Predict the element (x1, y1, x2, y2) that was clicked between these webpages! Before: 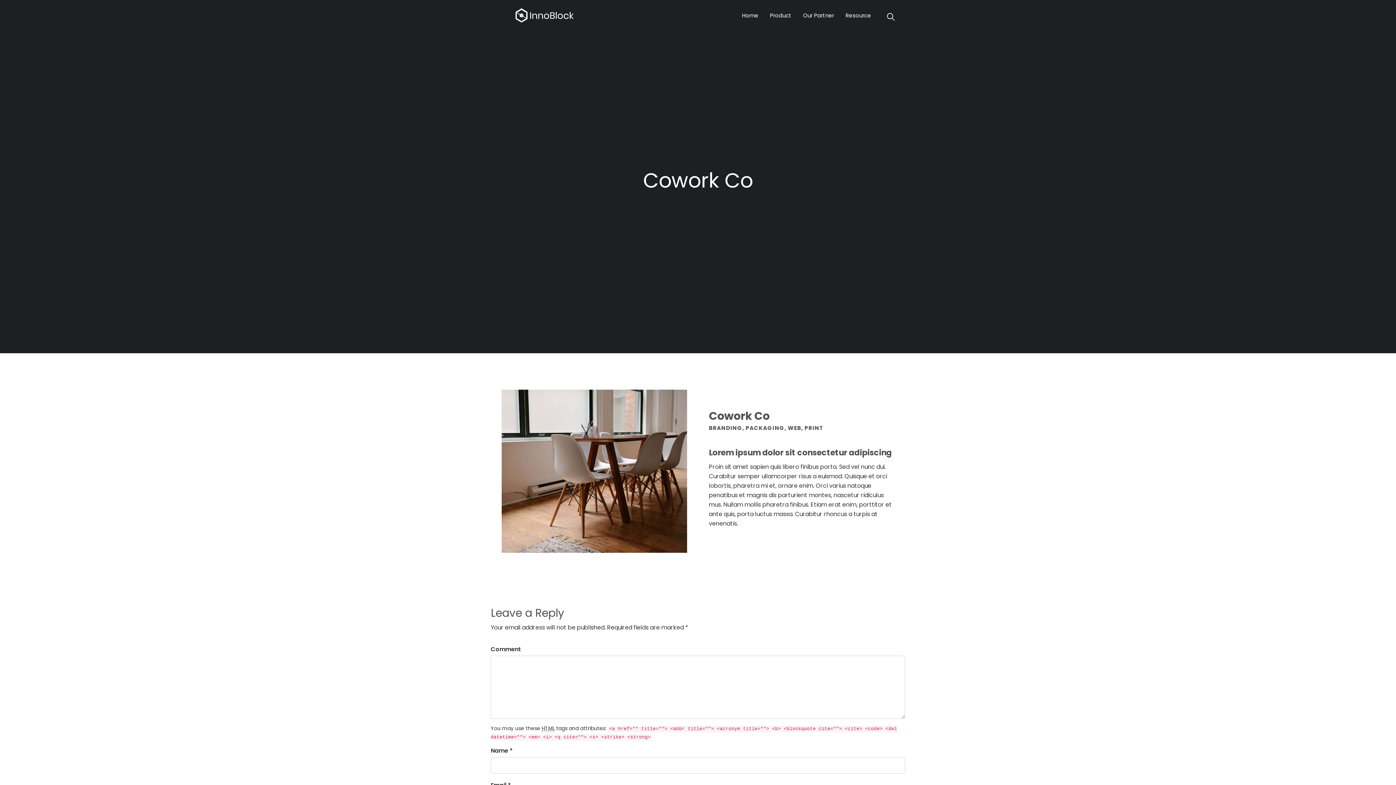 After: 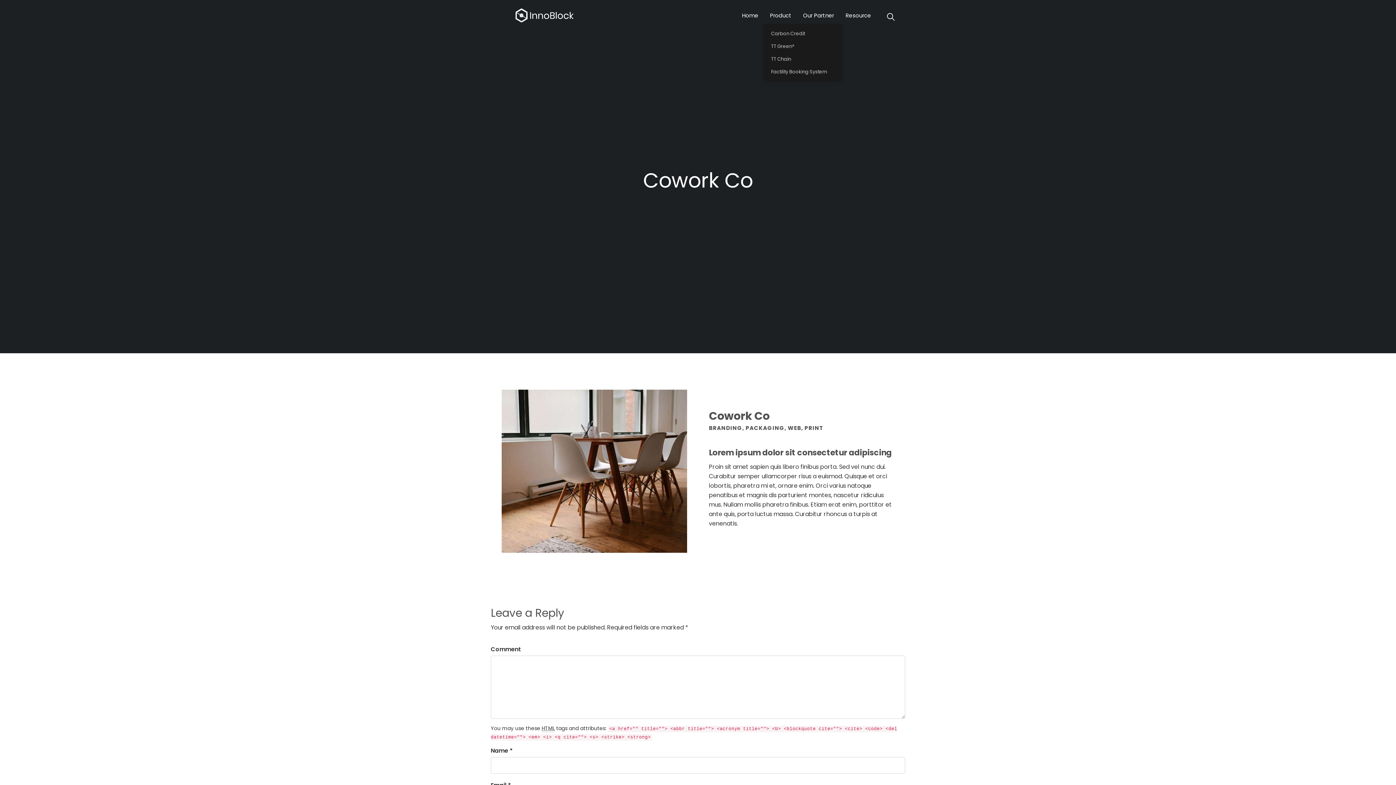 Action: label: Product bbox: (763, 7, 798, 23)